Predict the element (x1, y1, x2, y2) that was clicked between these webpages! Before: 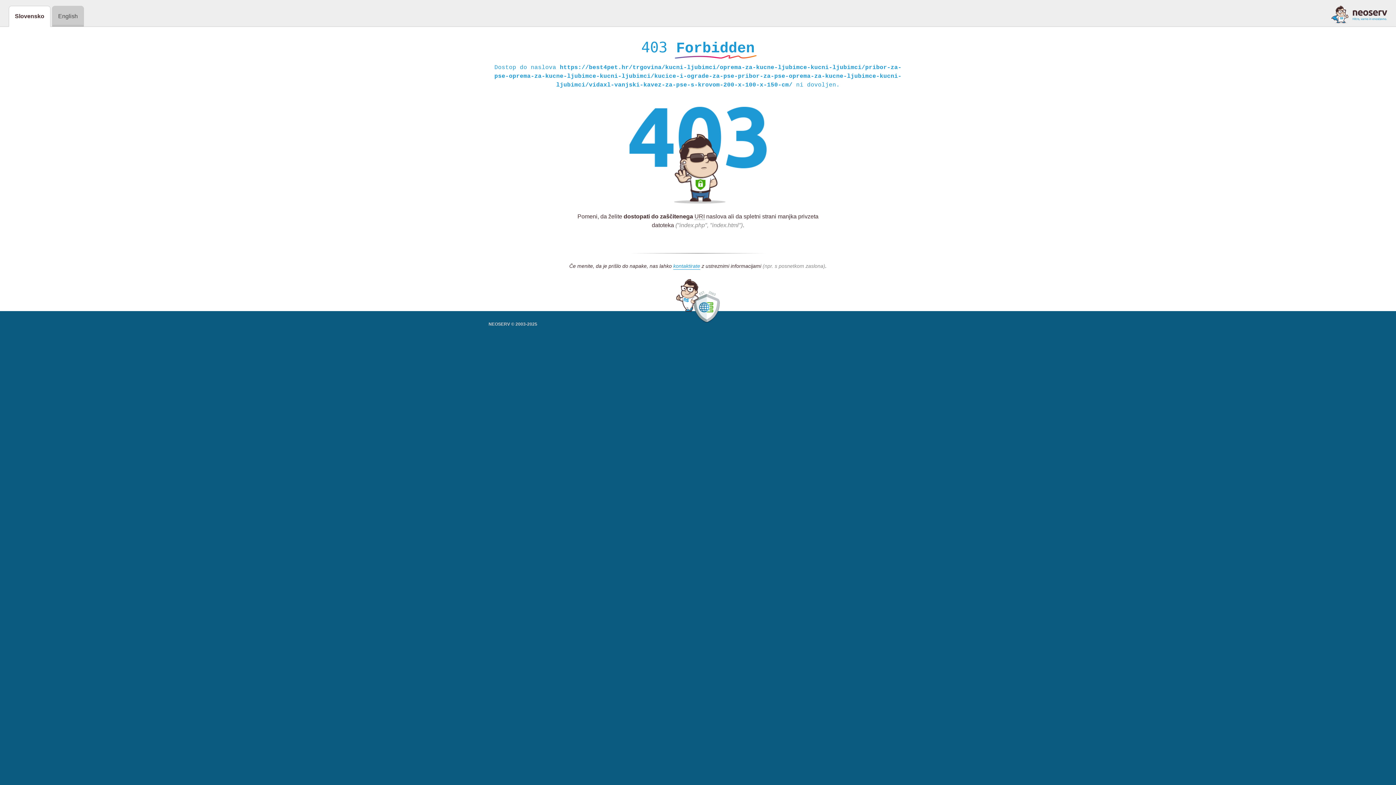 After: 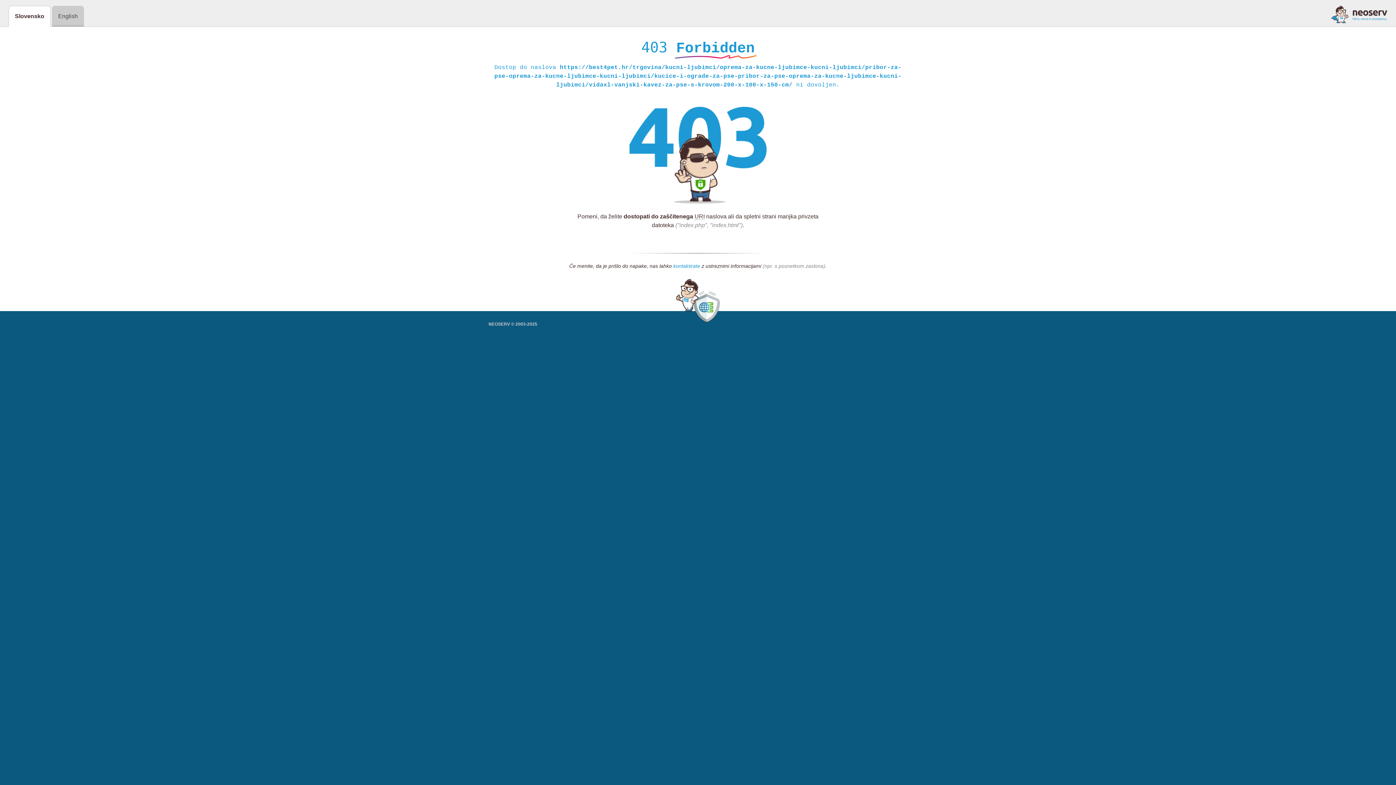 Action: label: kontaktirate bbox: (673, 263, 700, 269)